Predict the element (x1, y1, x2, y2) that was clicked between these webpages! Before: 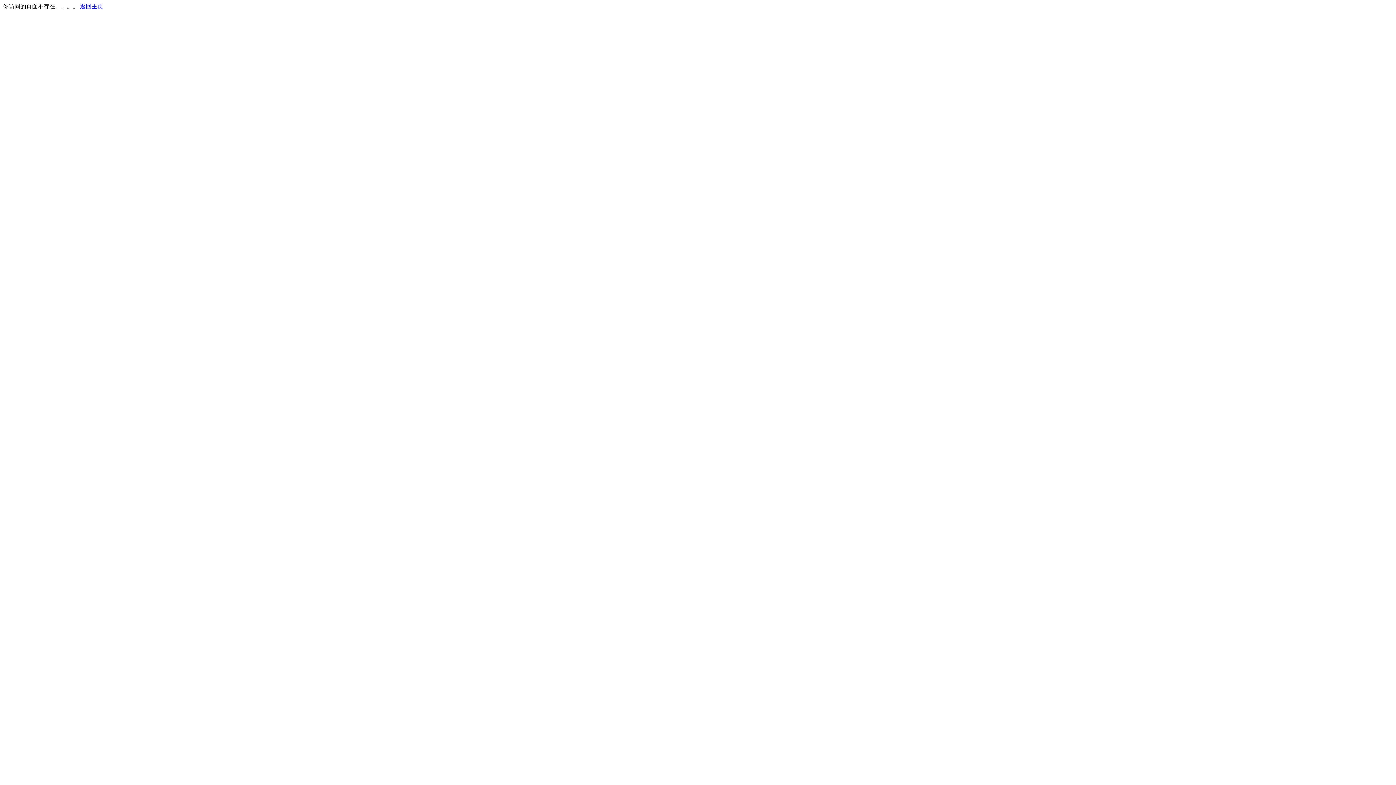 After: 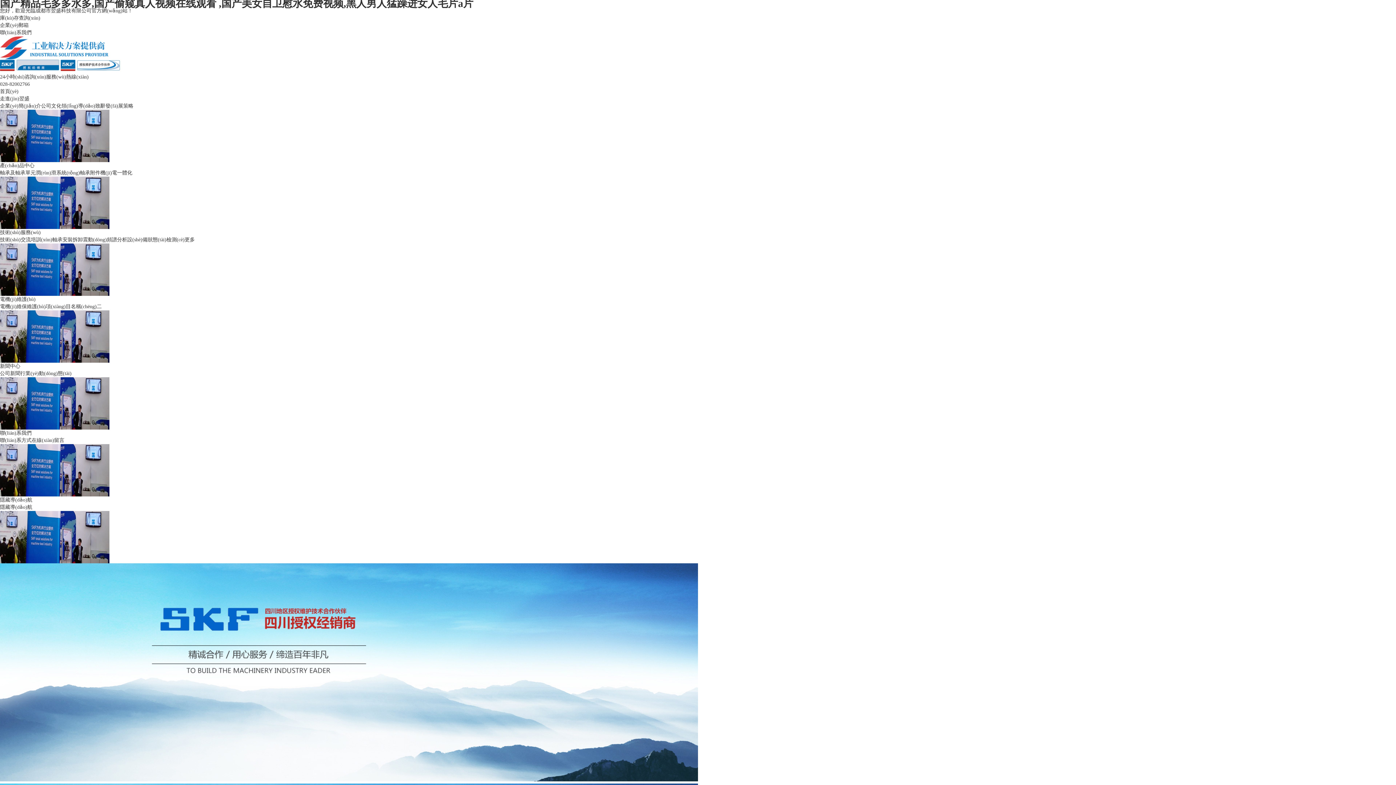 Action: bbox: (80, 3, 103, 9) label: 返回主页